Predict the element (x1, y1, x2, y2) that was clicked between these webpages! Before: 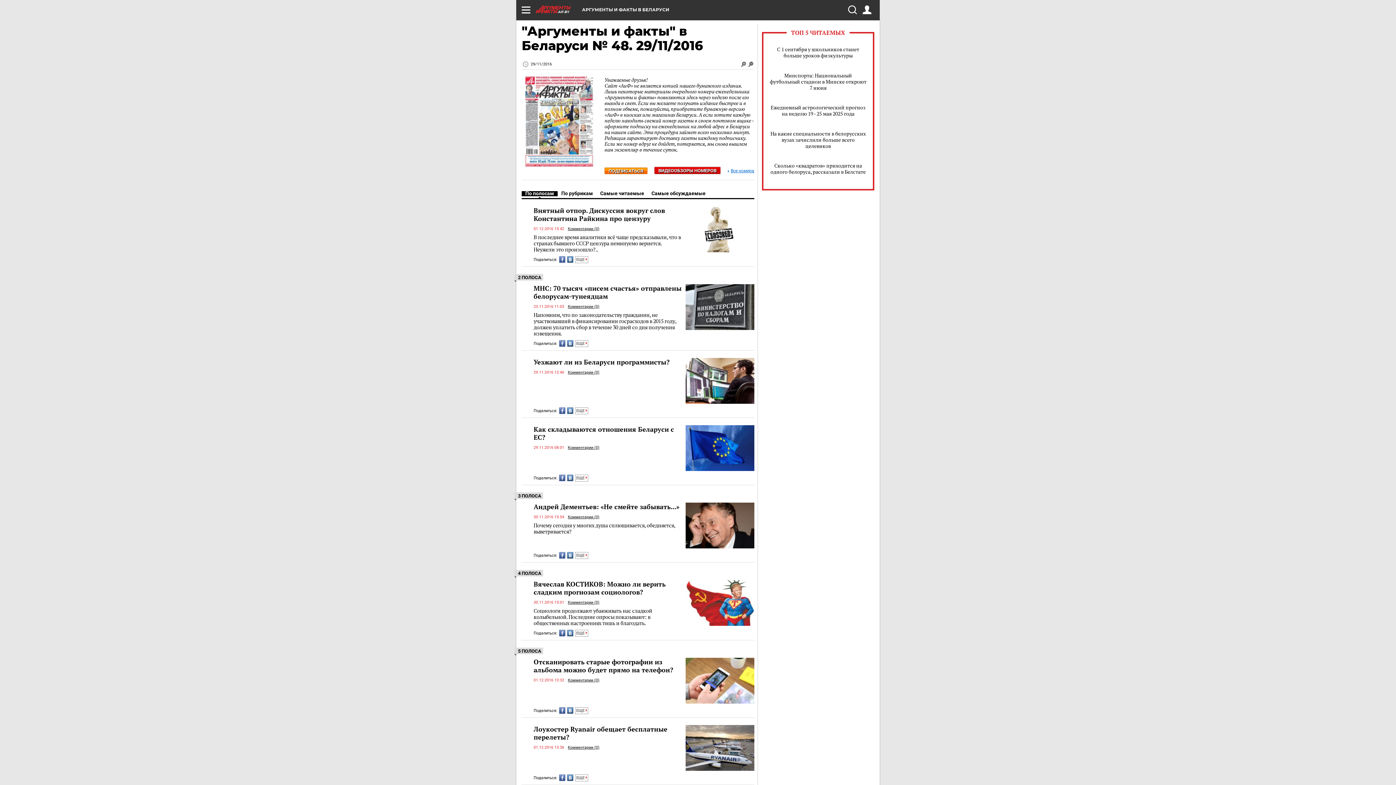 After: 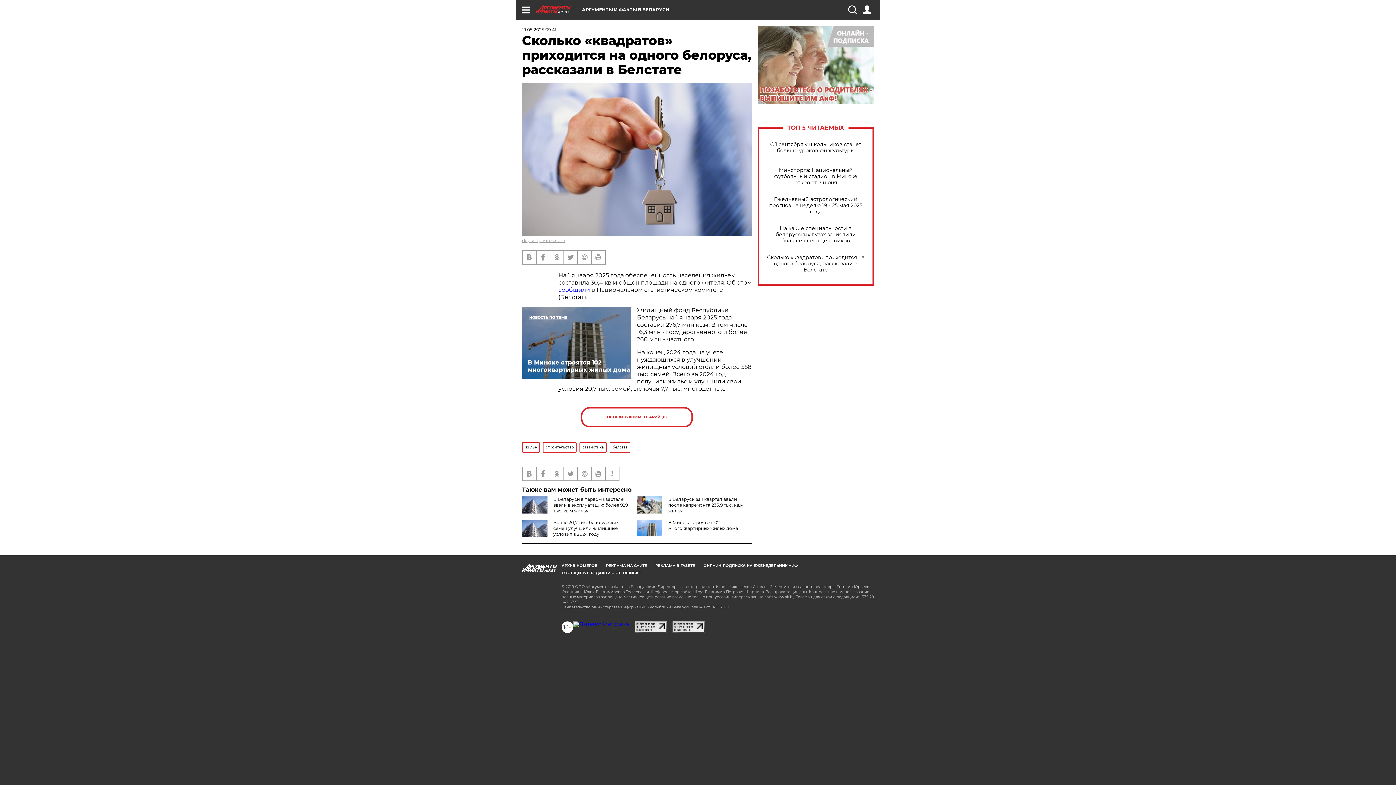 Action: bbox: (769, 162, 867, 174) label: Сколько «квадратов» приходится на одного белоруса, рассказали в Белстате